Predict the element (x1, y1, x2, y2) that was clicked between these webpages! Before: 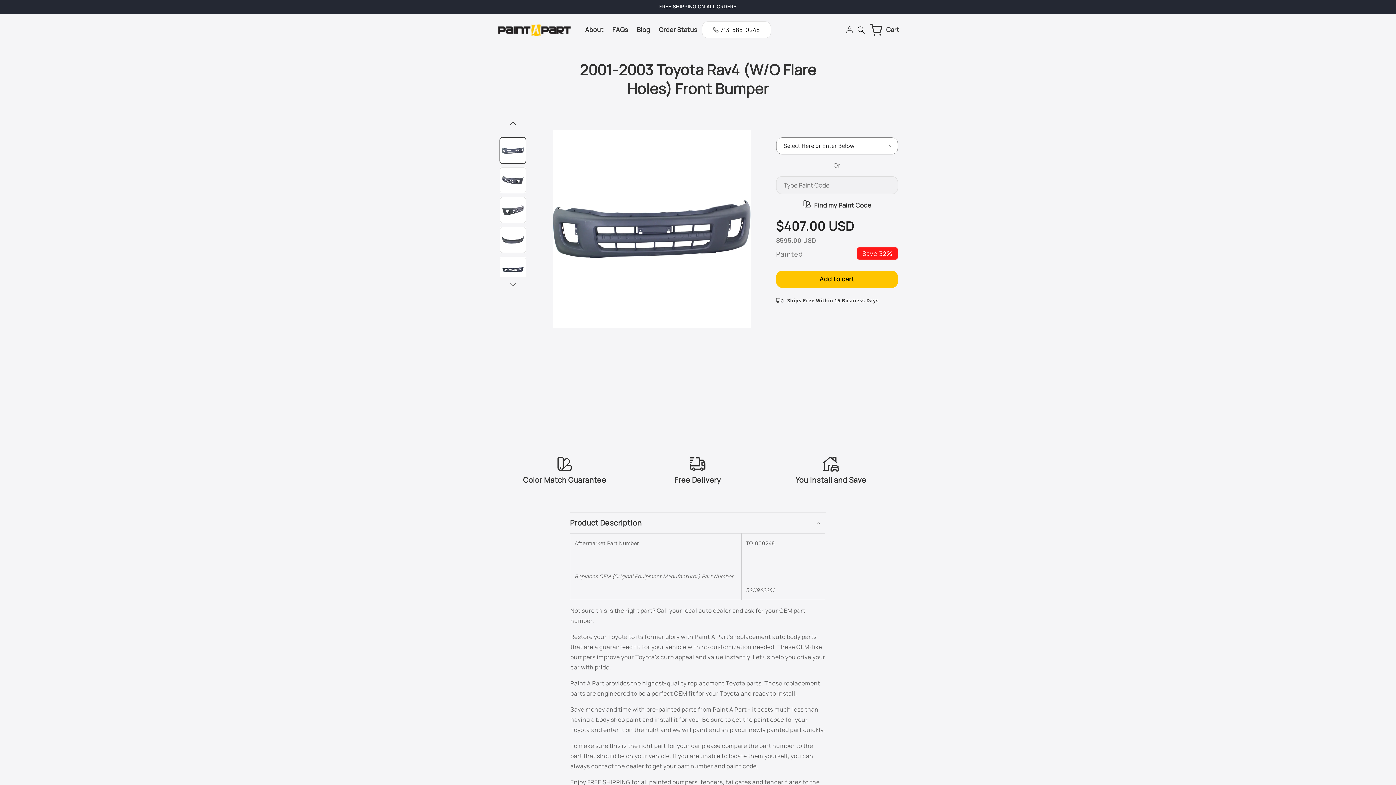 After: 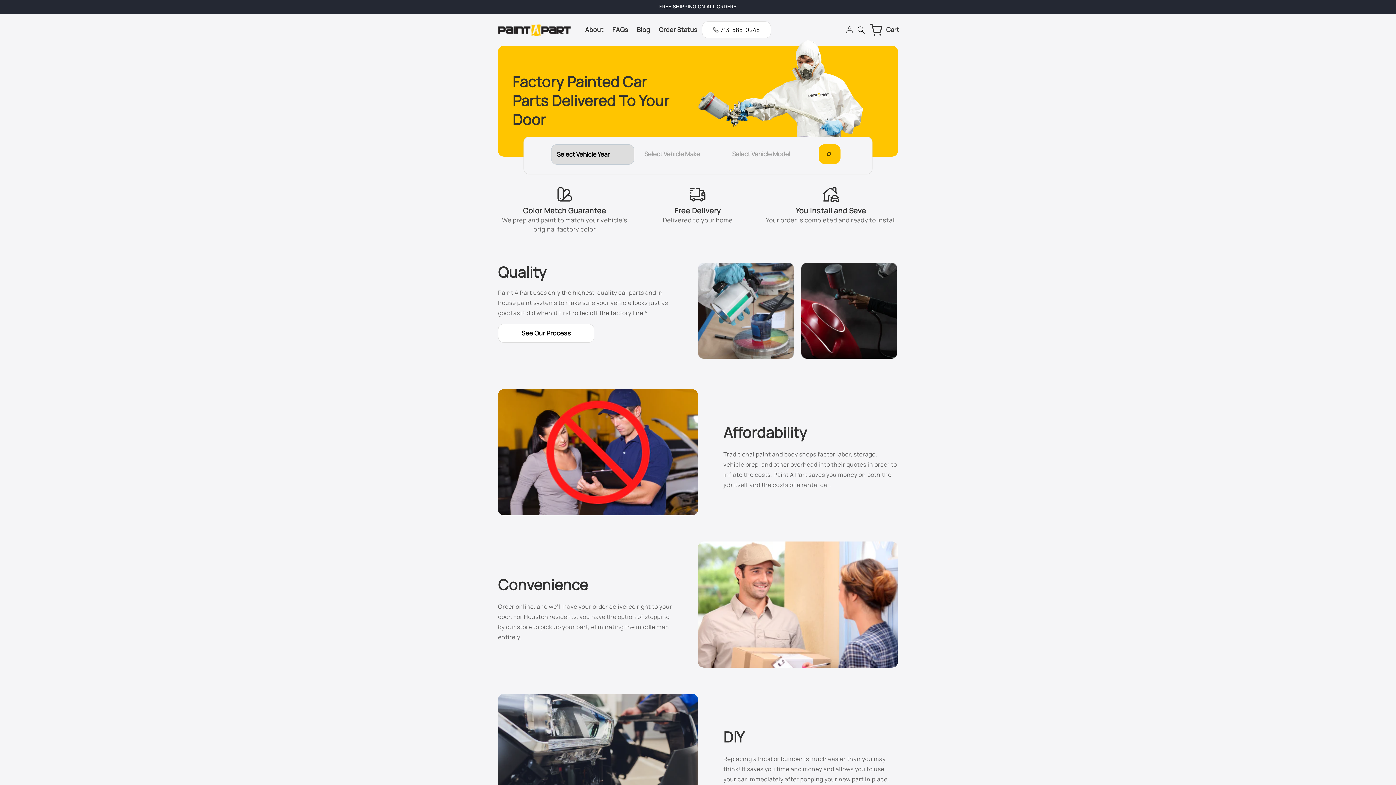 Action: bbox: (495, 21, 573, 38)